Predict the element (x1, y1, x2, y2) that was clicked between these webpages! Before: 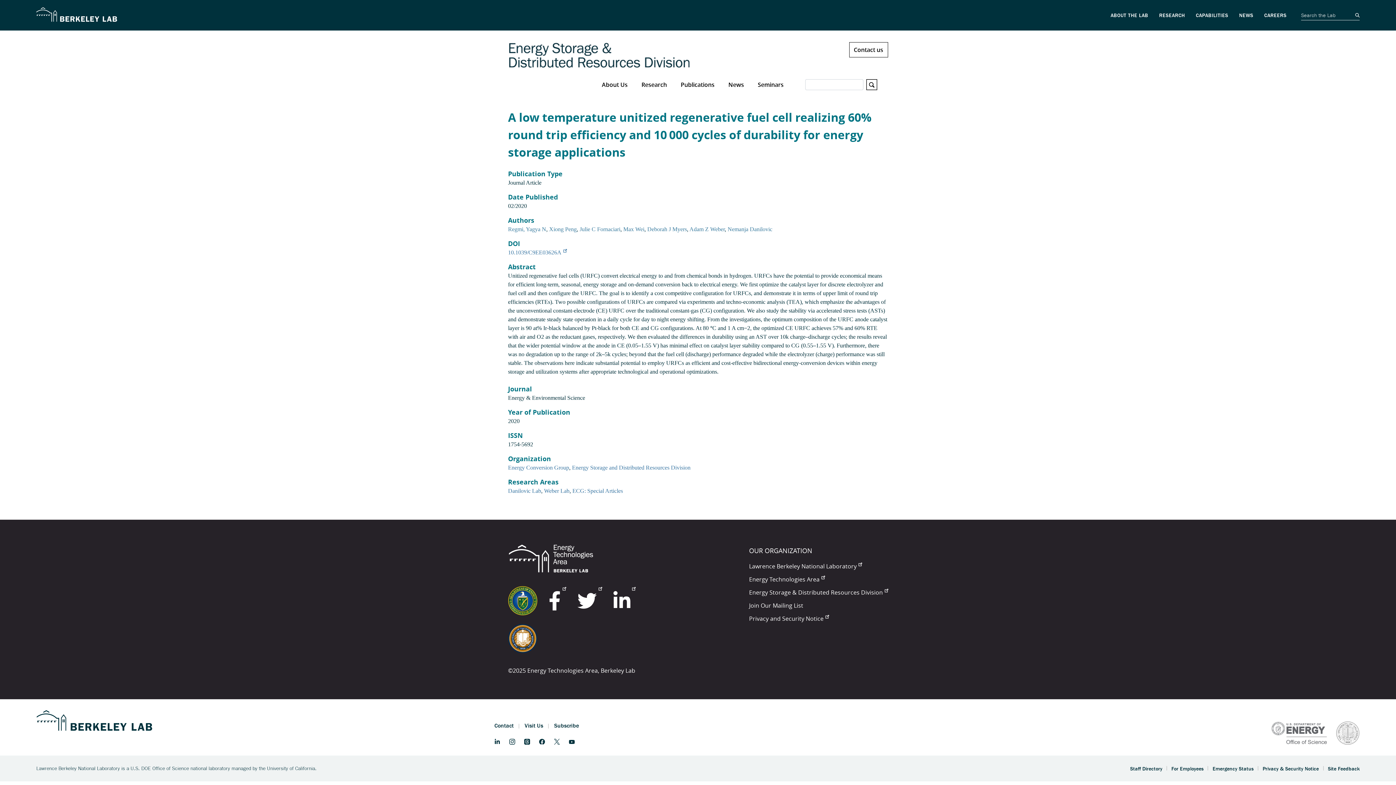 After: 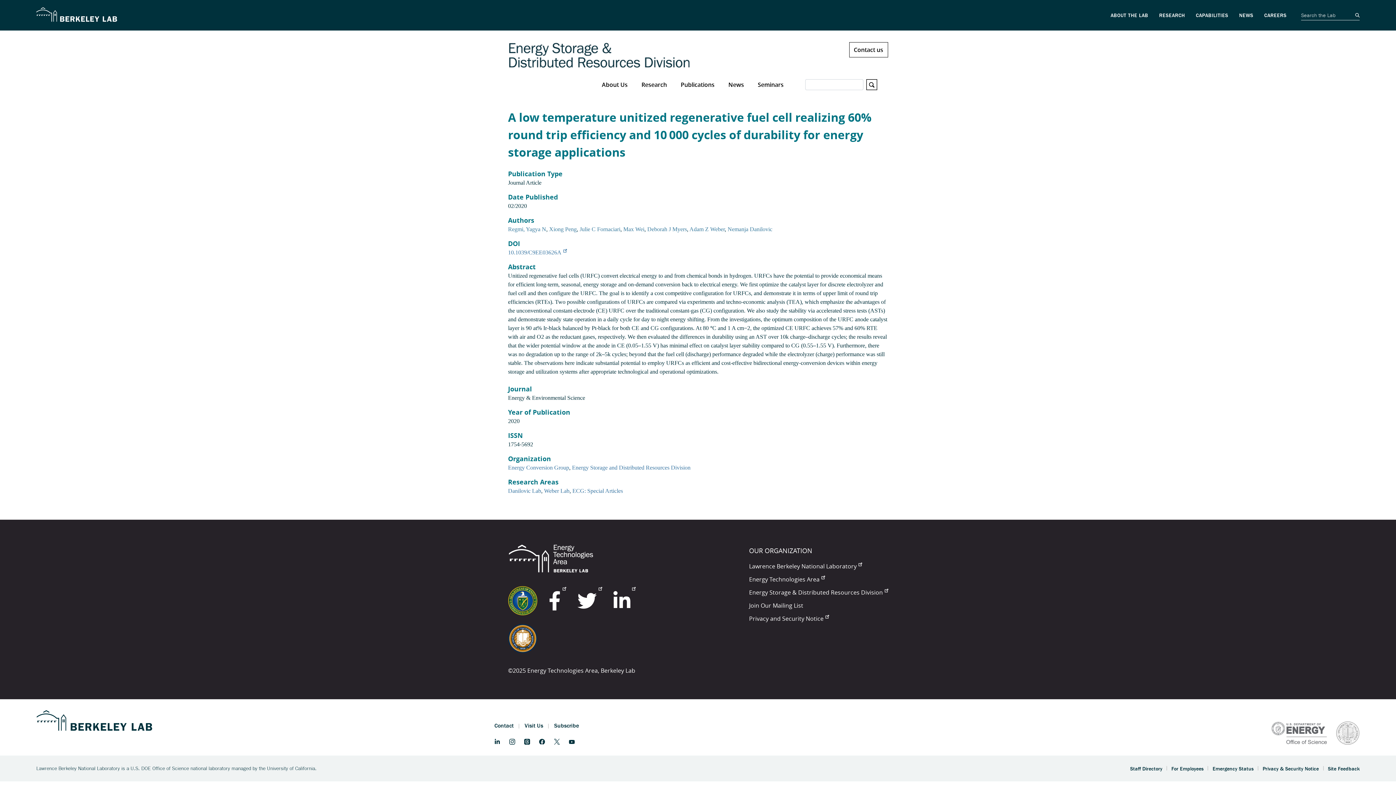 Action: bbox: (577, 582, 602, 657)